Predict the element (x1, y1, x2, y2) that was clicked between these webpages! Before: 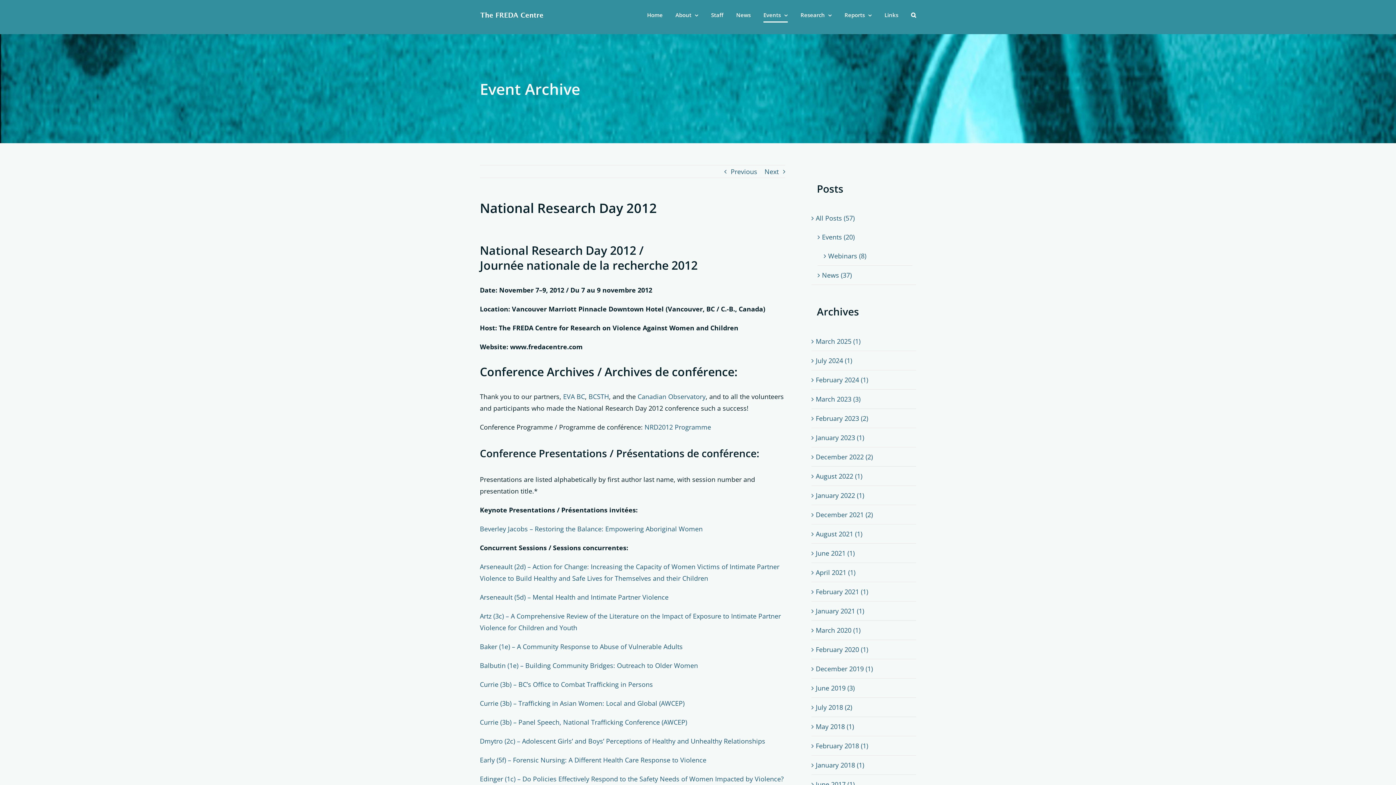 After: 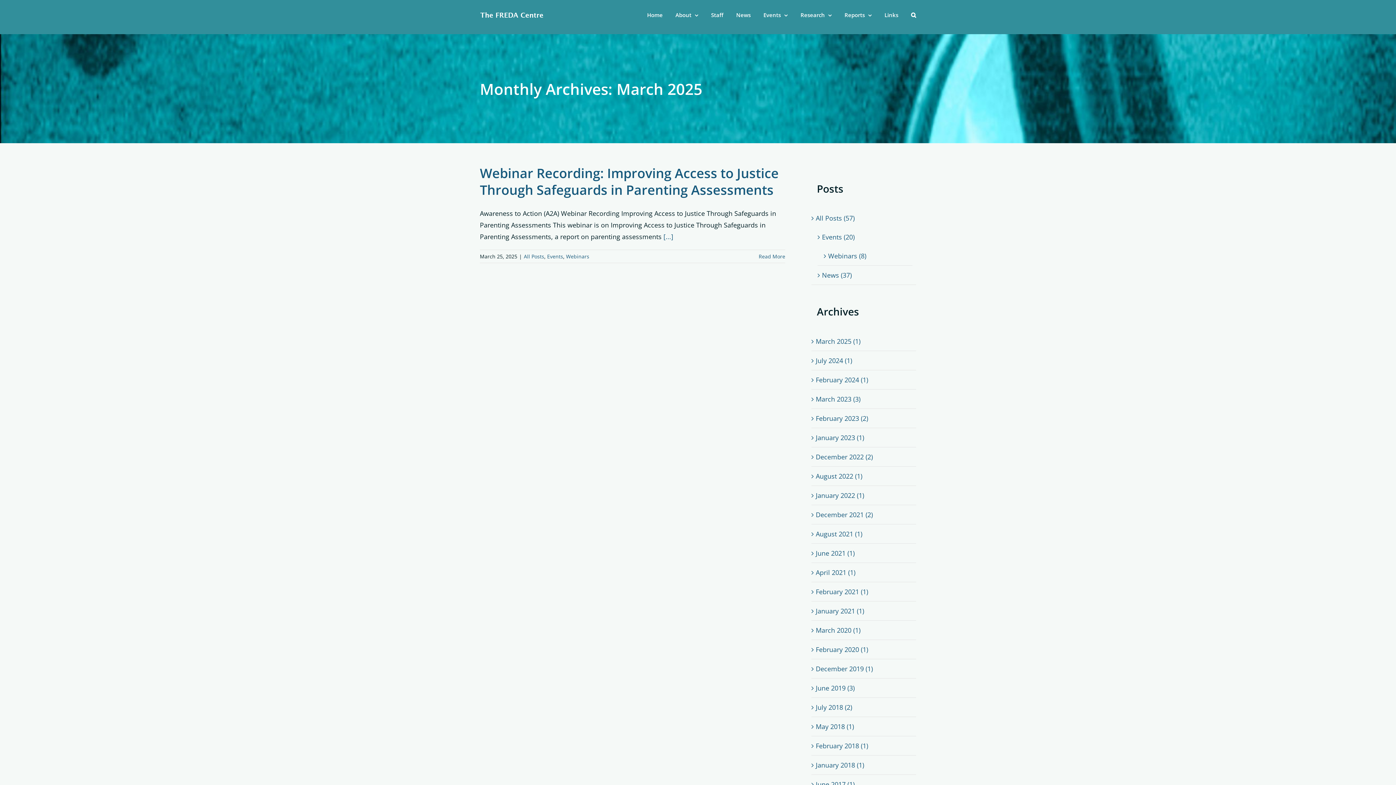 Action: bbox: (816, 336, 860, 345) label: March 2025 (1)